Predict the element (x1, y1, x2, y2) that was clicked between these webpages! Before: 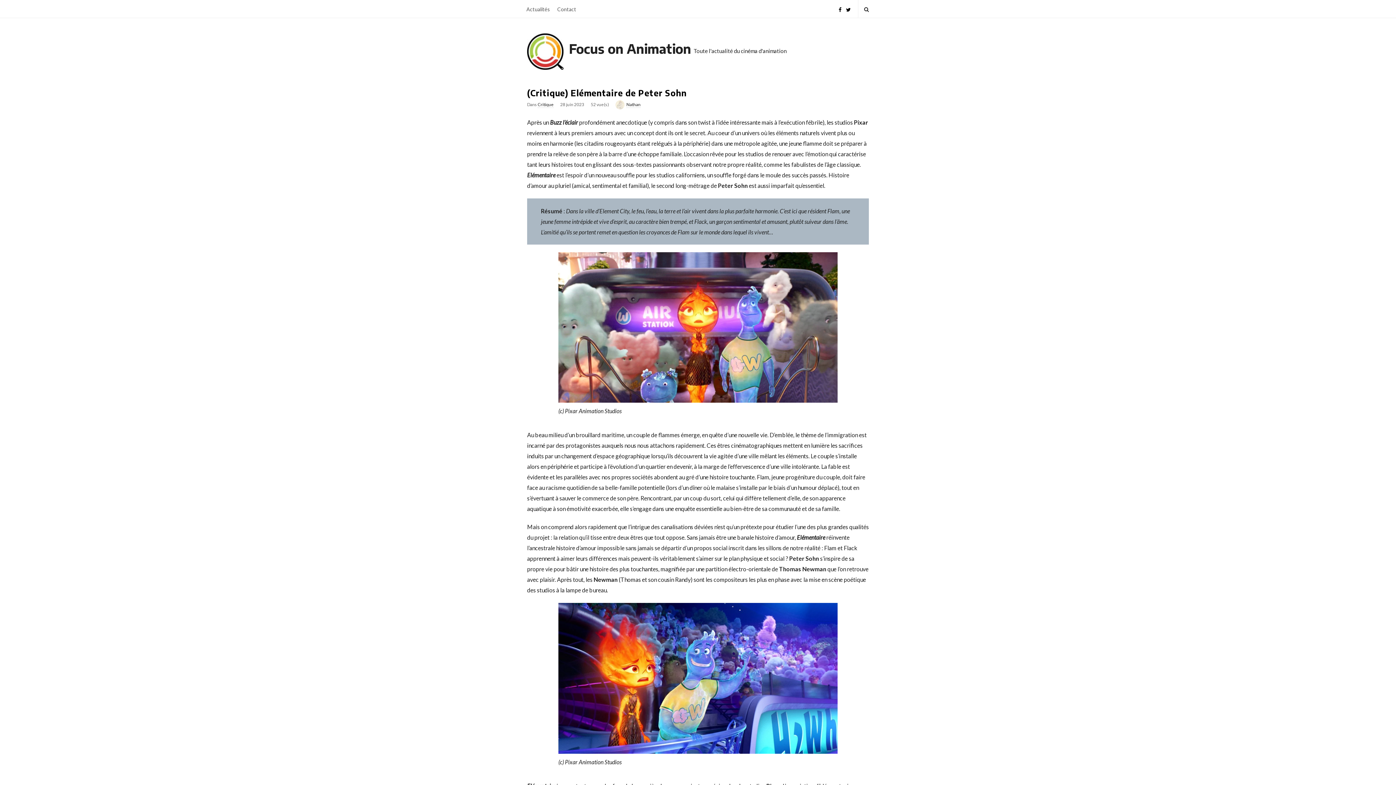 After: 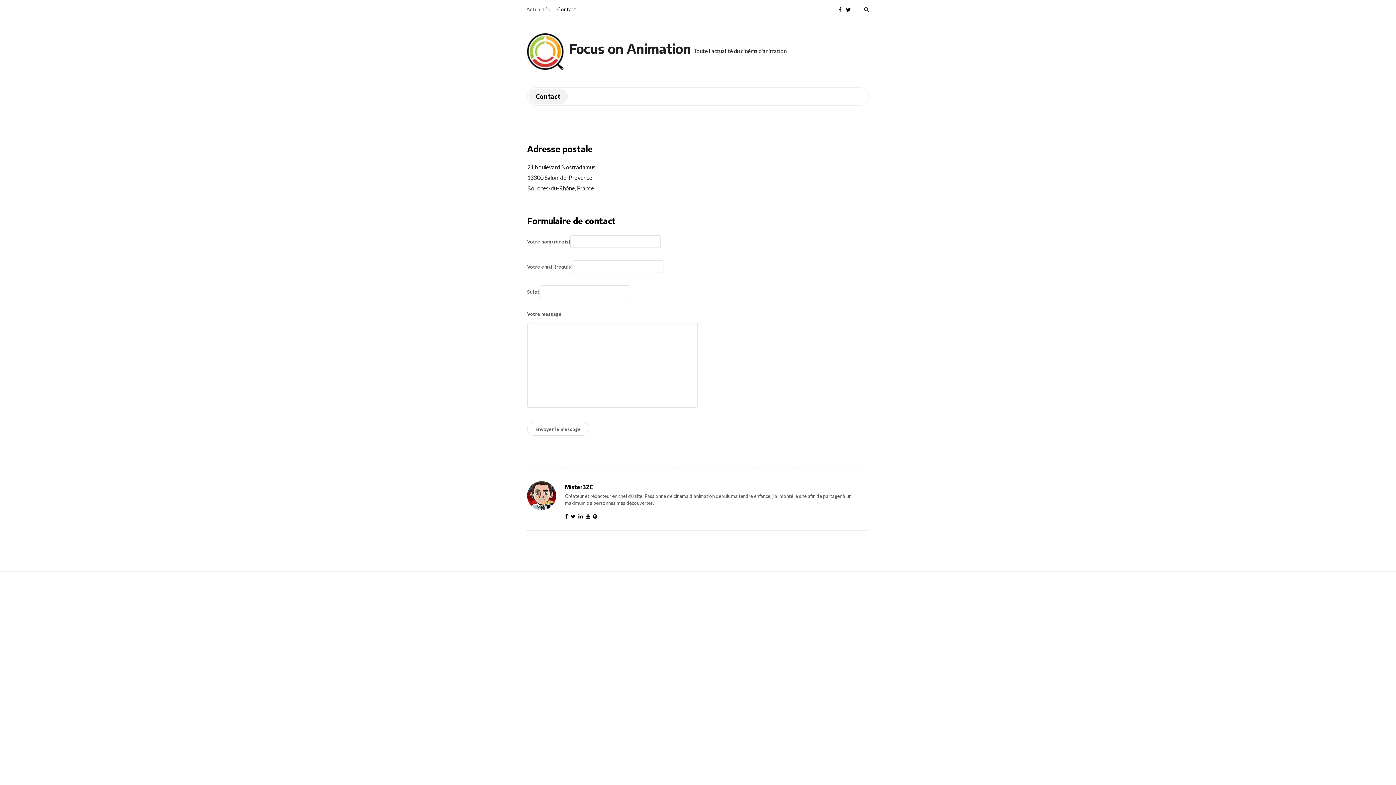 Action: bbox: (553, 0, 580, 17) label: Contact